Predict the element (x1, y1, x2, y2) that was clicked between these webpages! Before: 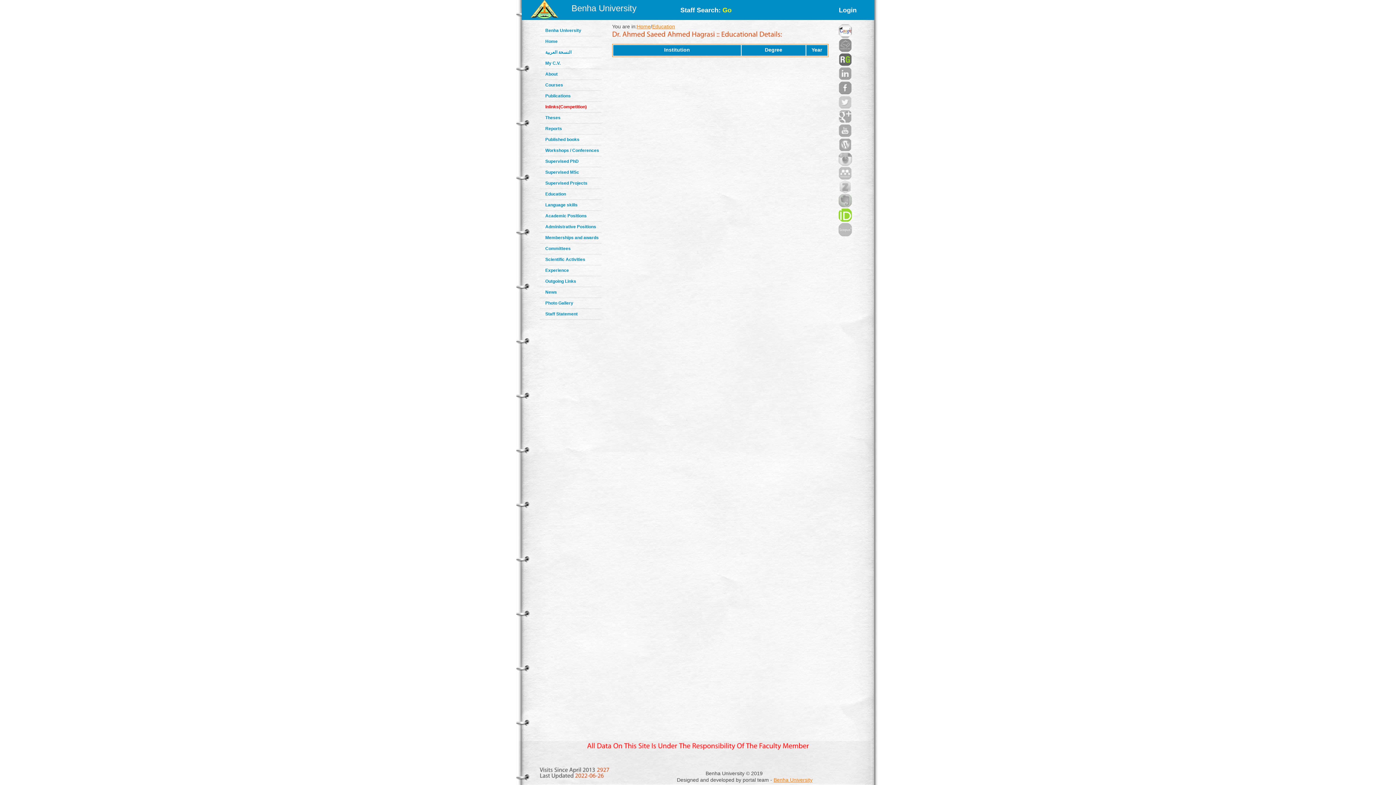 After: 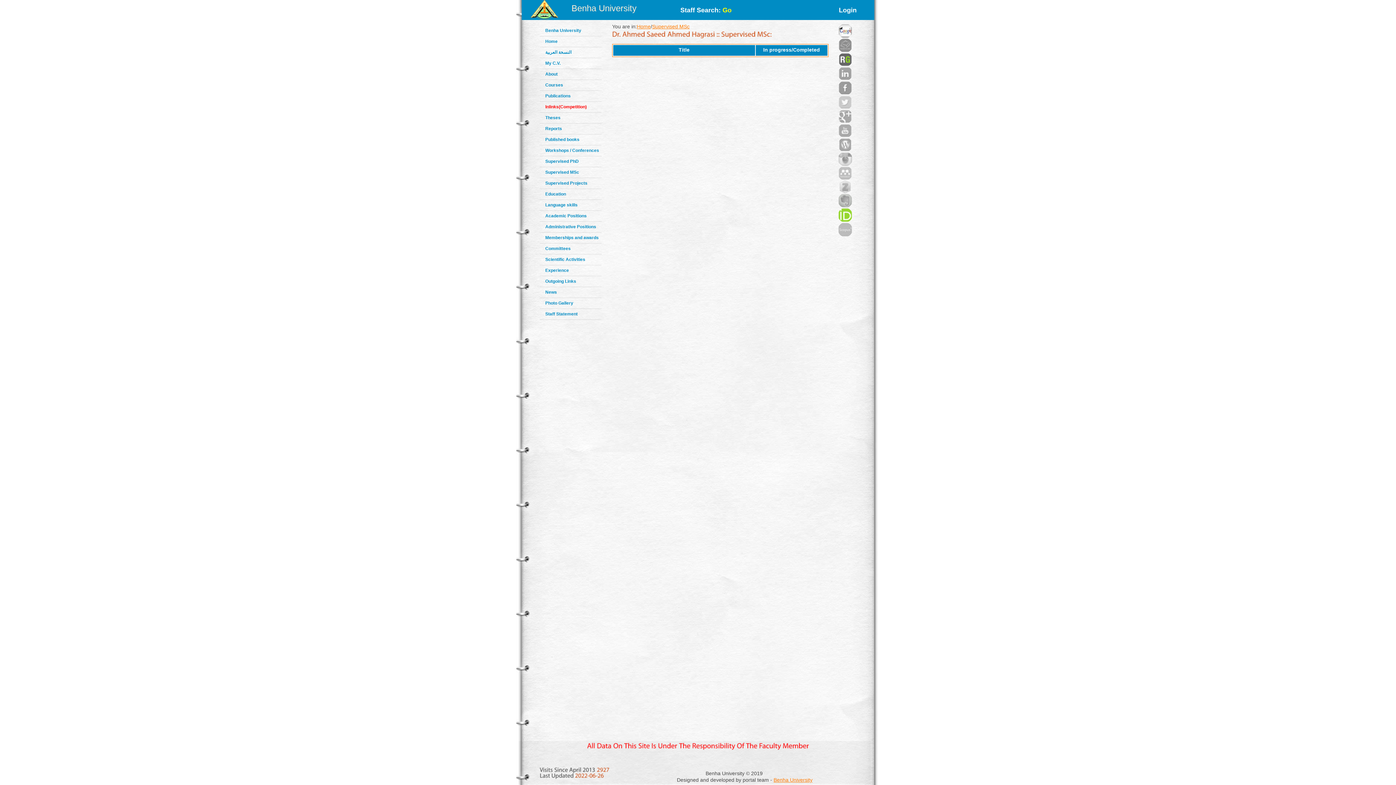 Action: label: Supervised MSc bbox: (545, 169, 579, 174)